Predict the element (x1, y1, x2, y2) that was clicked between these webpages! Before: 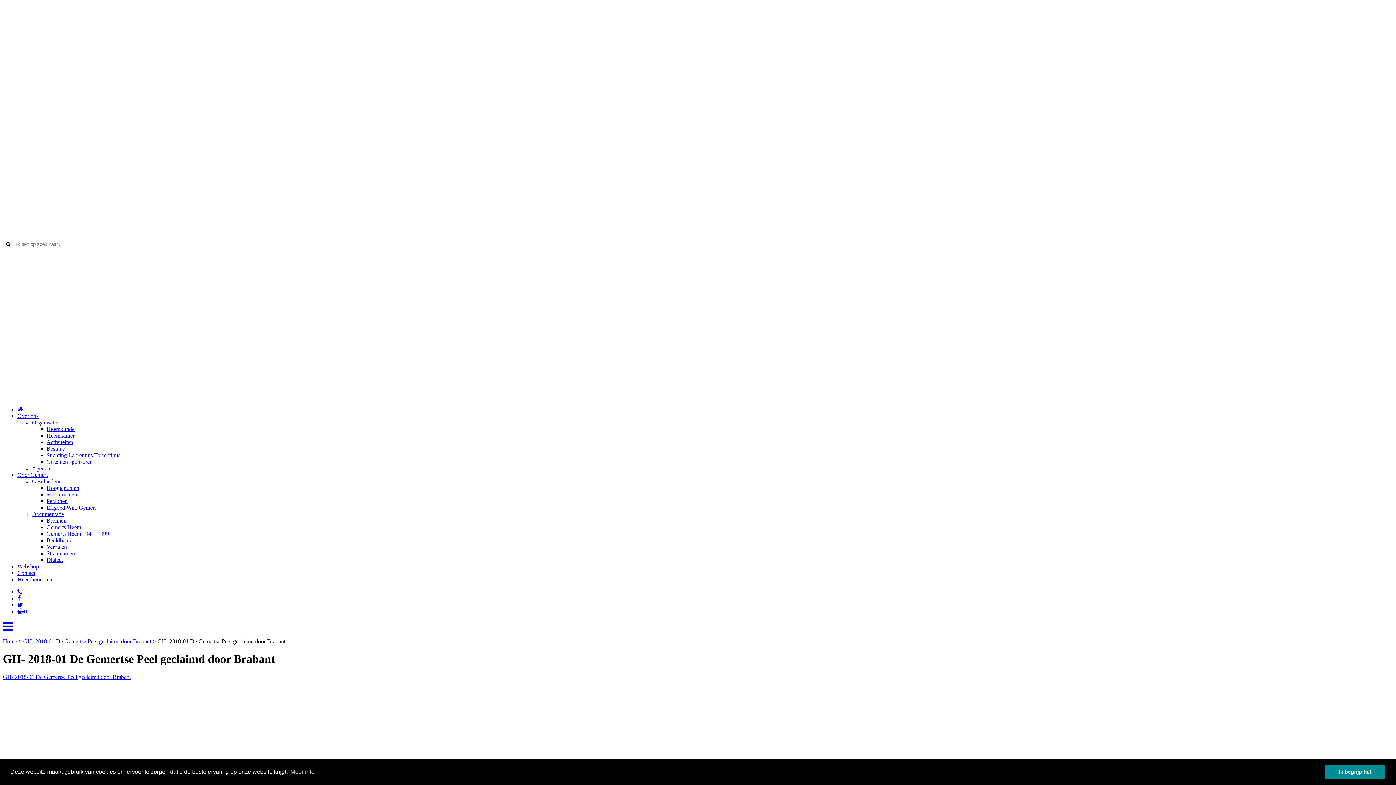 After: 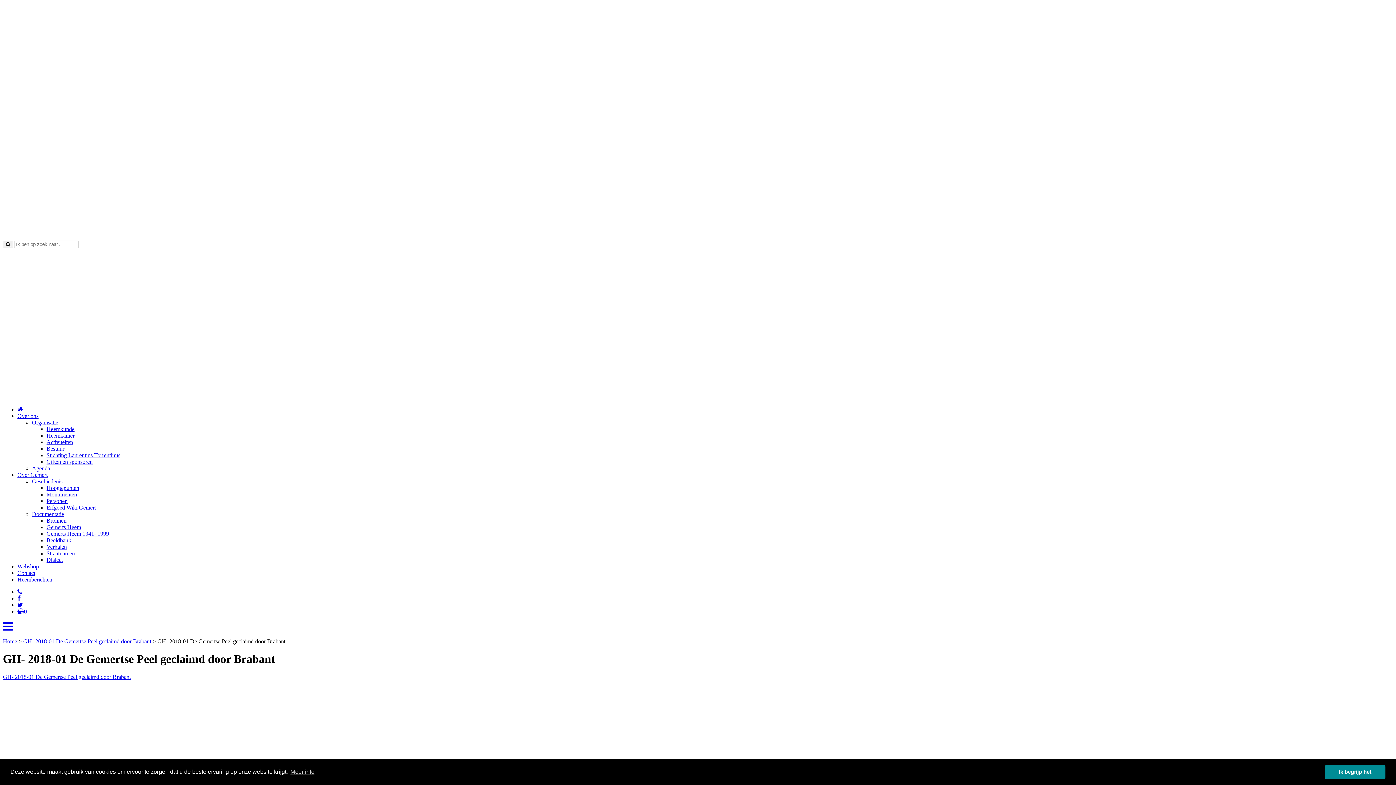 Action: bbox: (17, 413, 38, 419) label: Over ons